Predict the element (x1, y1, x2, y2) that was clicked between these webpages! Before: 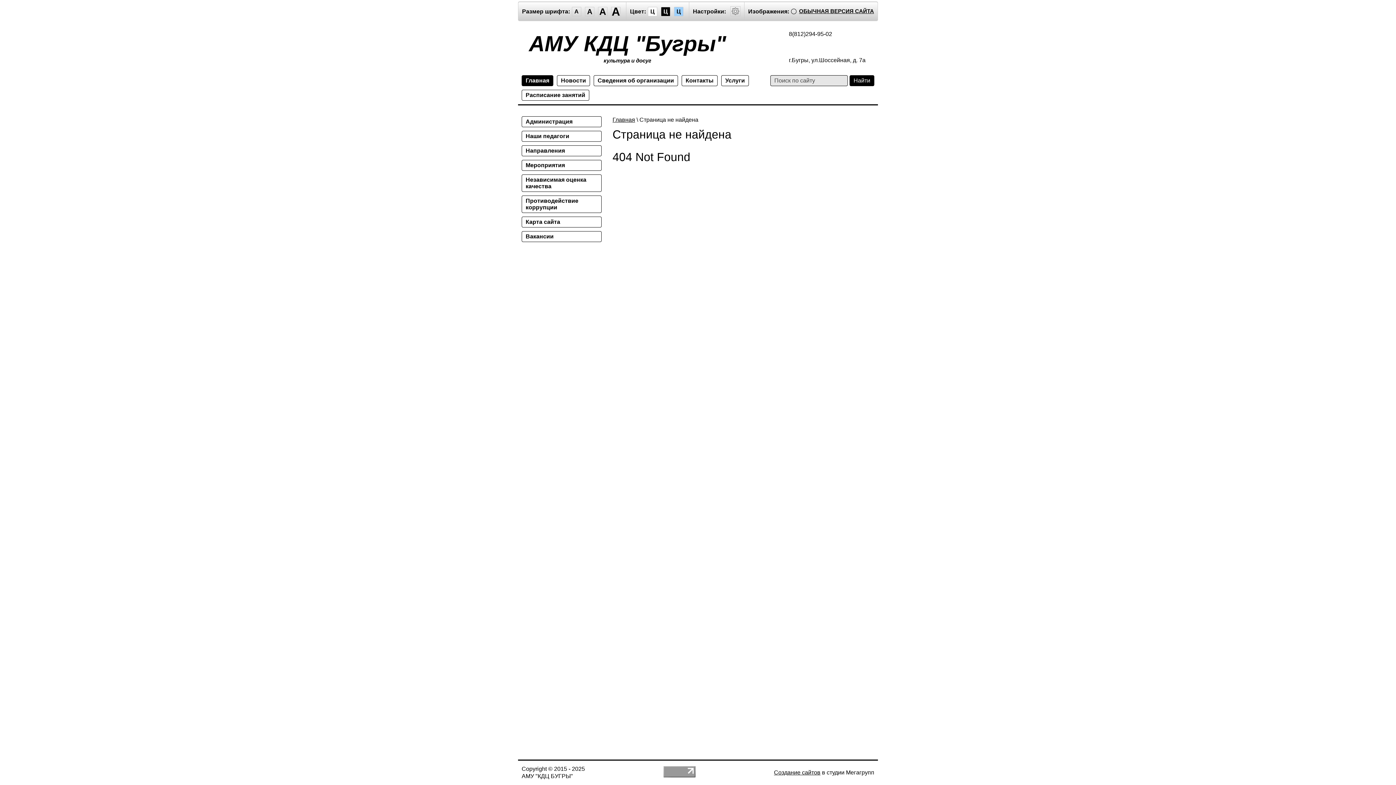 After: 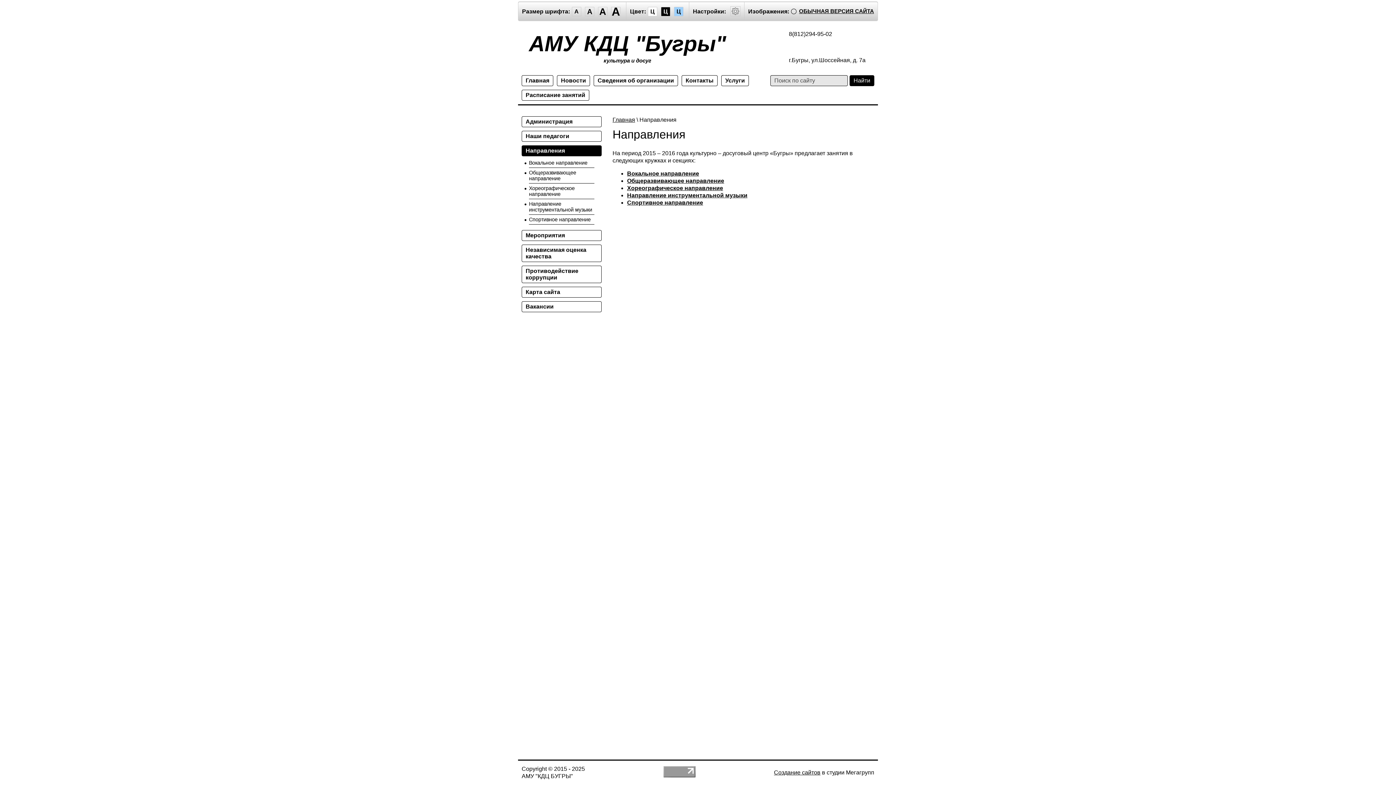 Action: bbox: (521, 145, 601, 156) label: Направления